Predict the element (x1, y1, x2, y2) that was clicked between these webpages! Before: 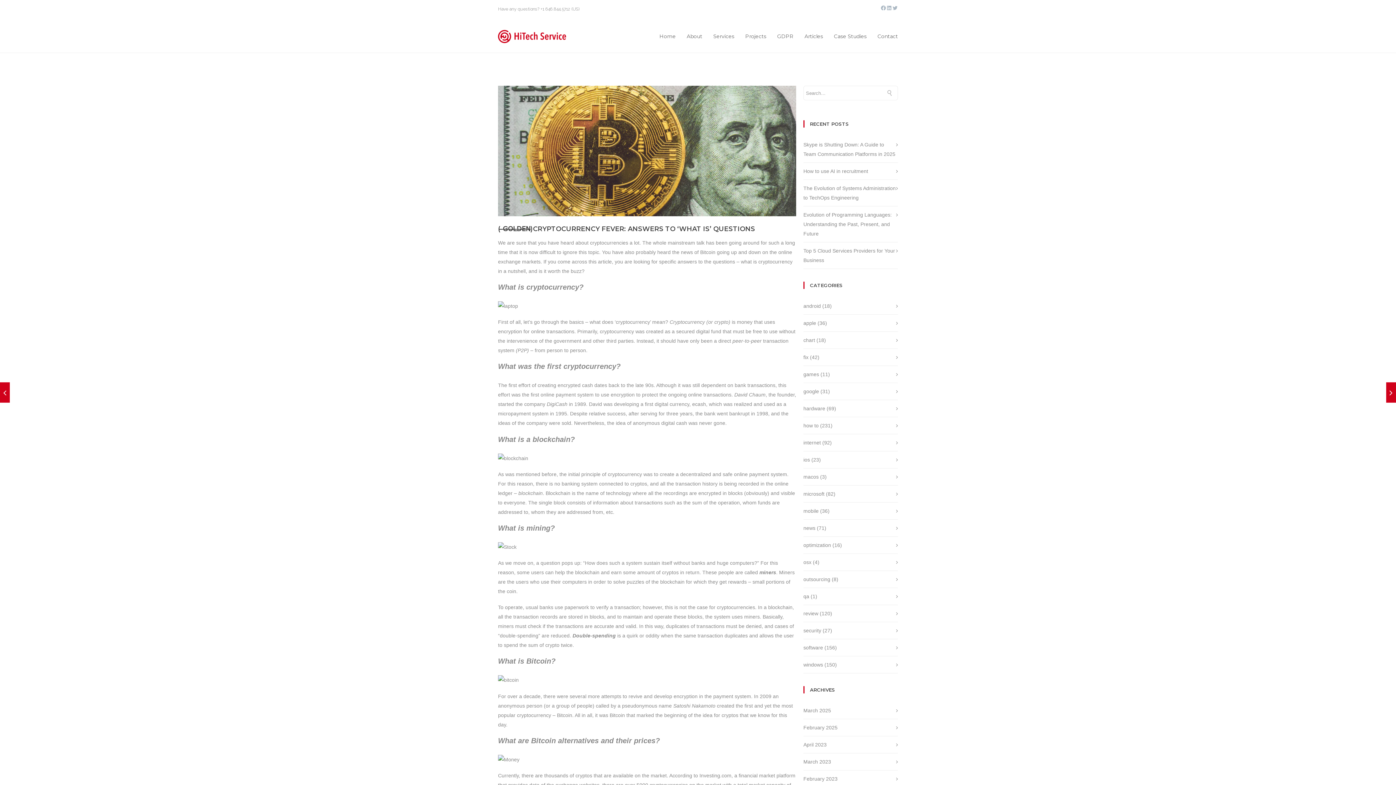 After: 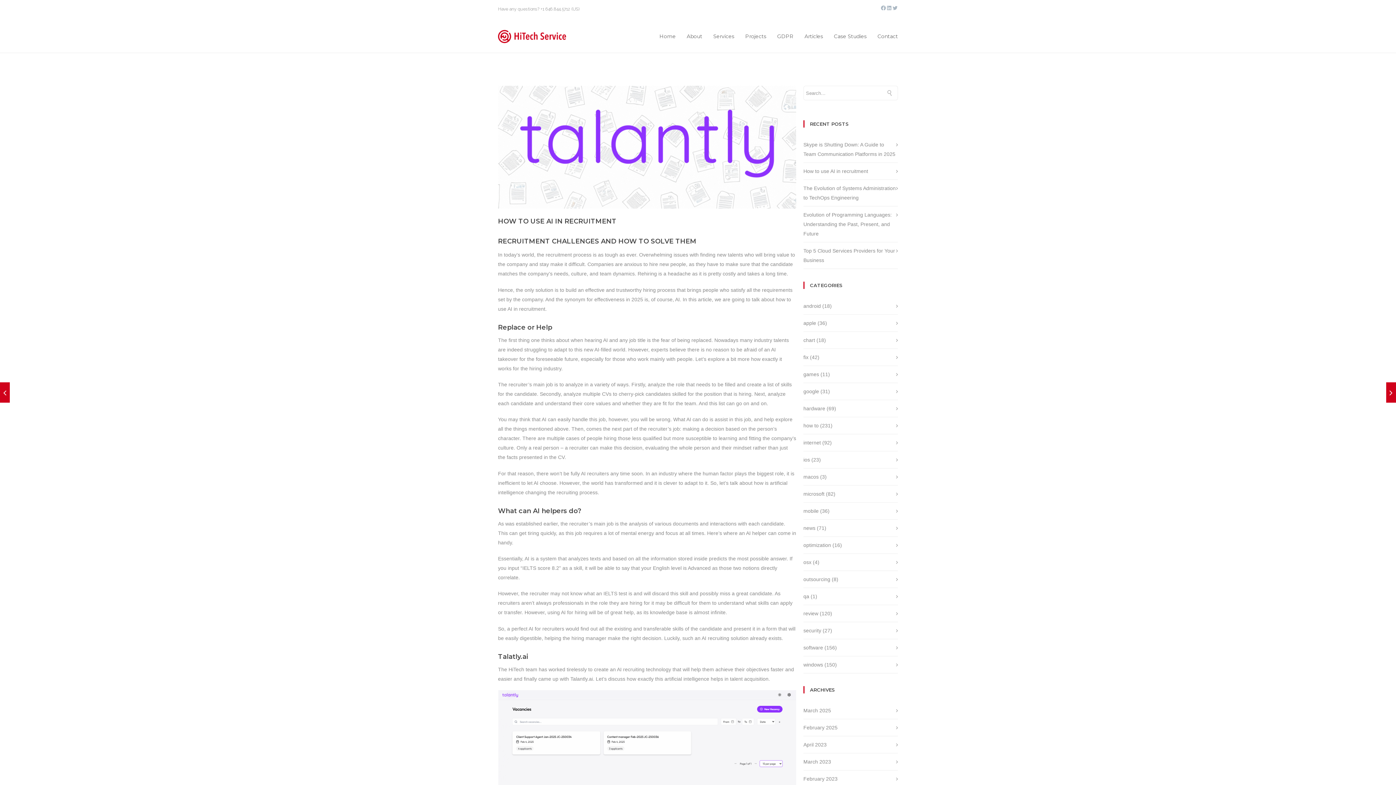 Action: label: How to use AI in recruitment bbox: (803, 168, 868, 174)